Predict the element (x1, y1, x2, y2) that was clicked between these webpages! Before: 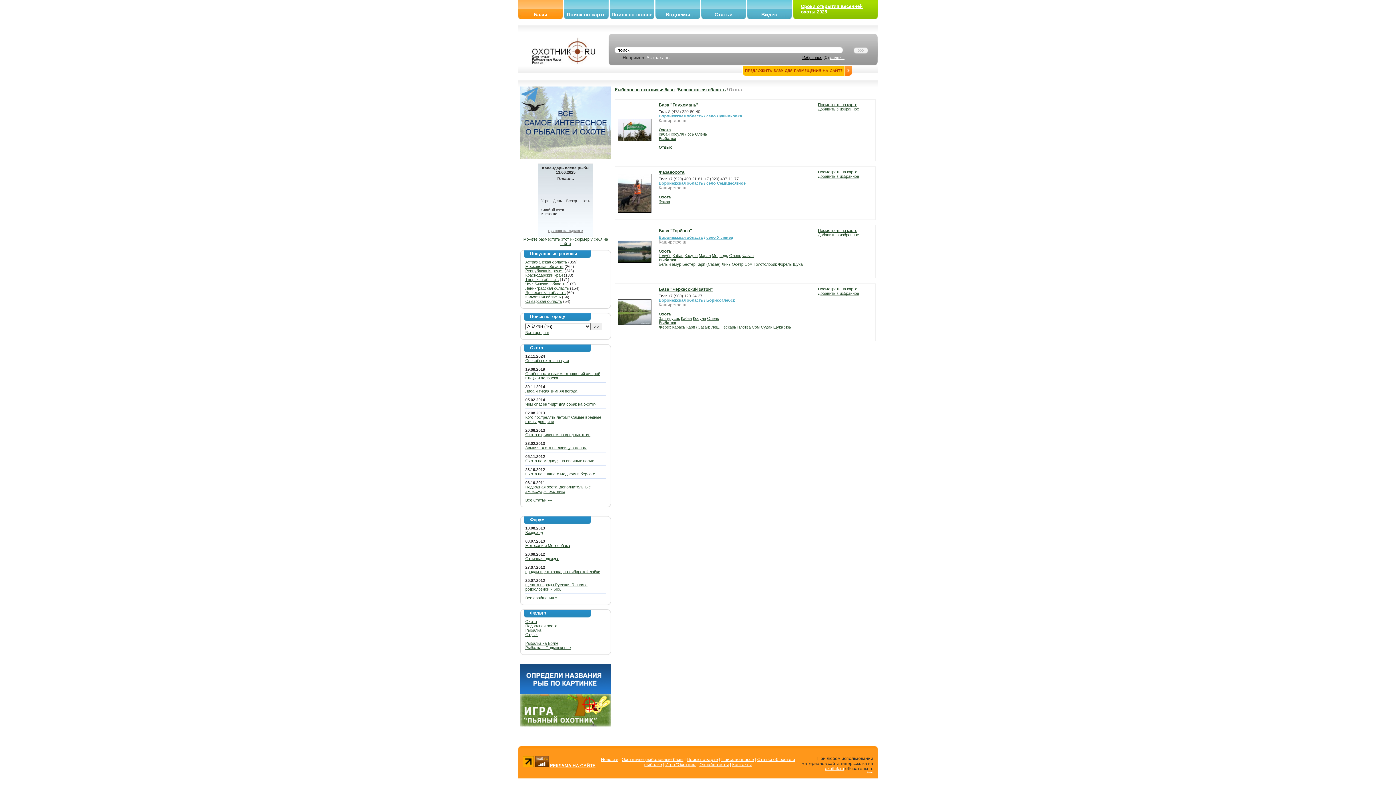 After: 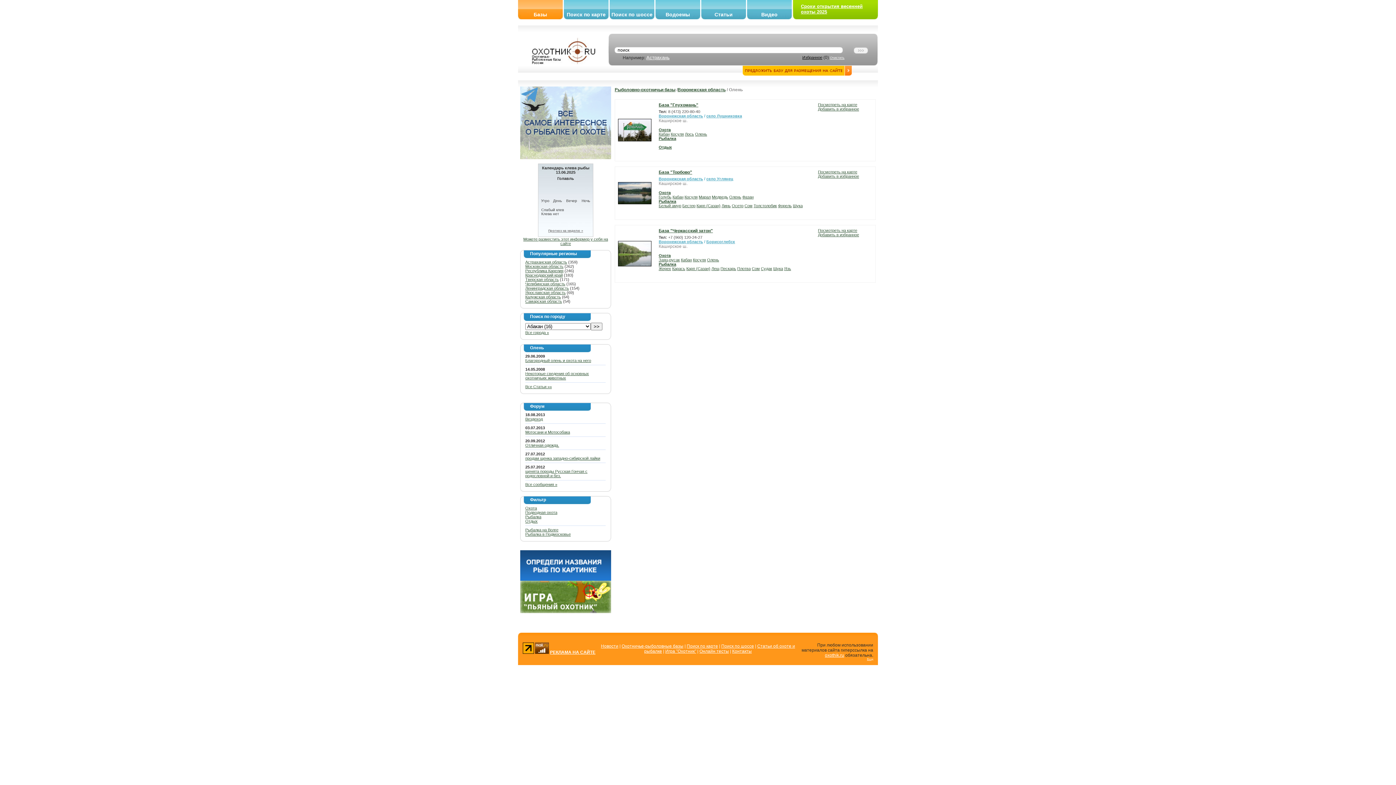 Action: label: Олень bbox: (729, 253, 741, 257)